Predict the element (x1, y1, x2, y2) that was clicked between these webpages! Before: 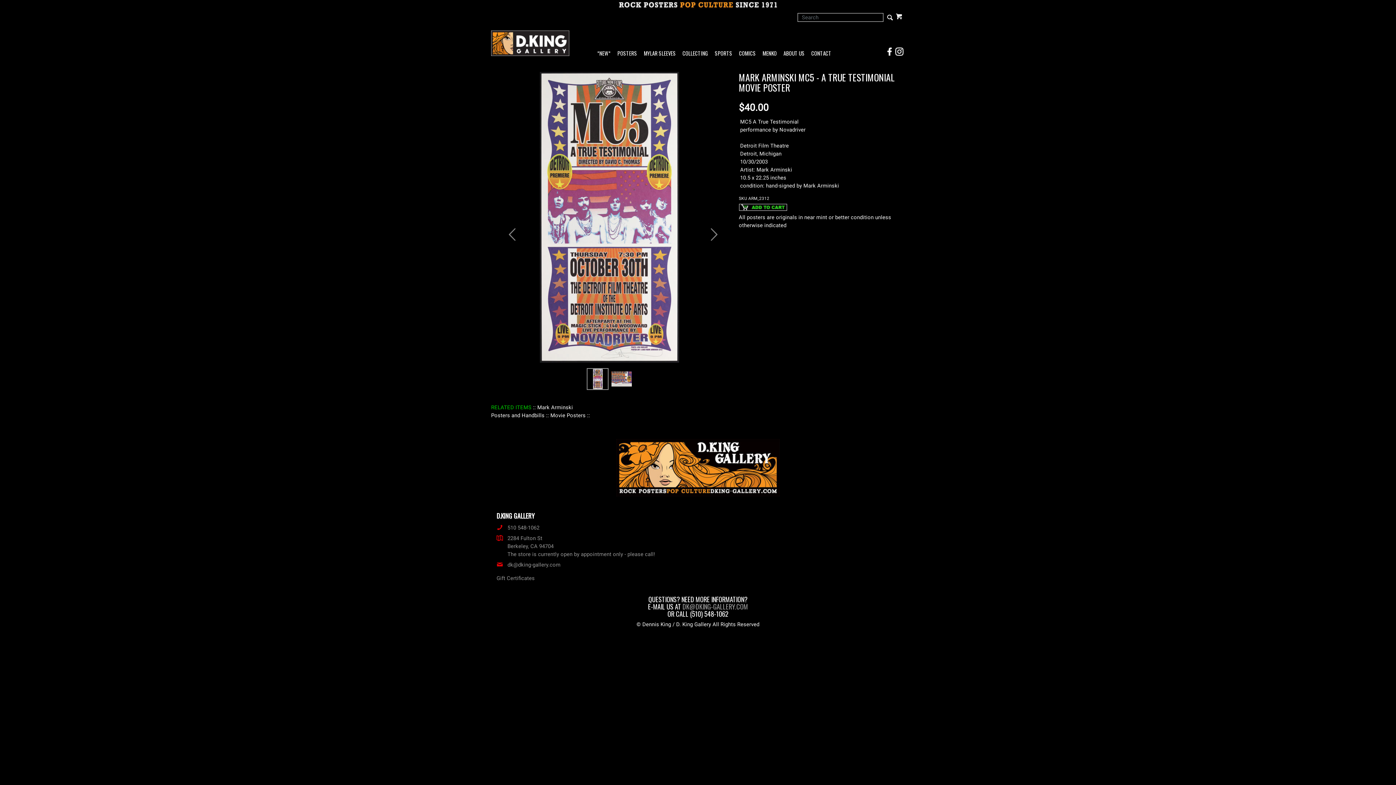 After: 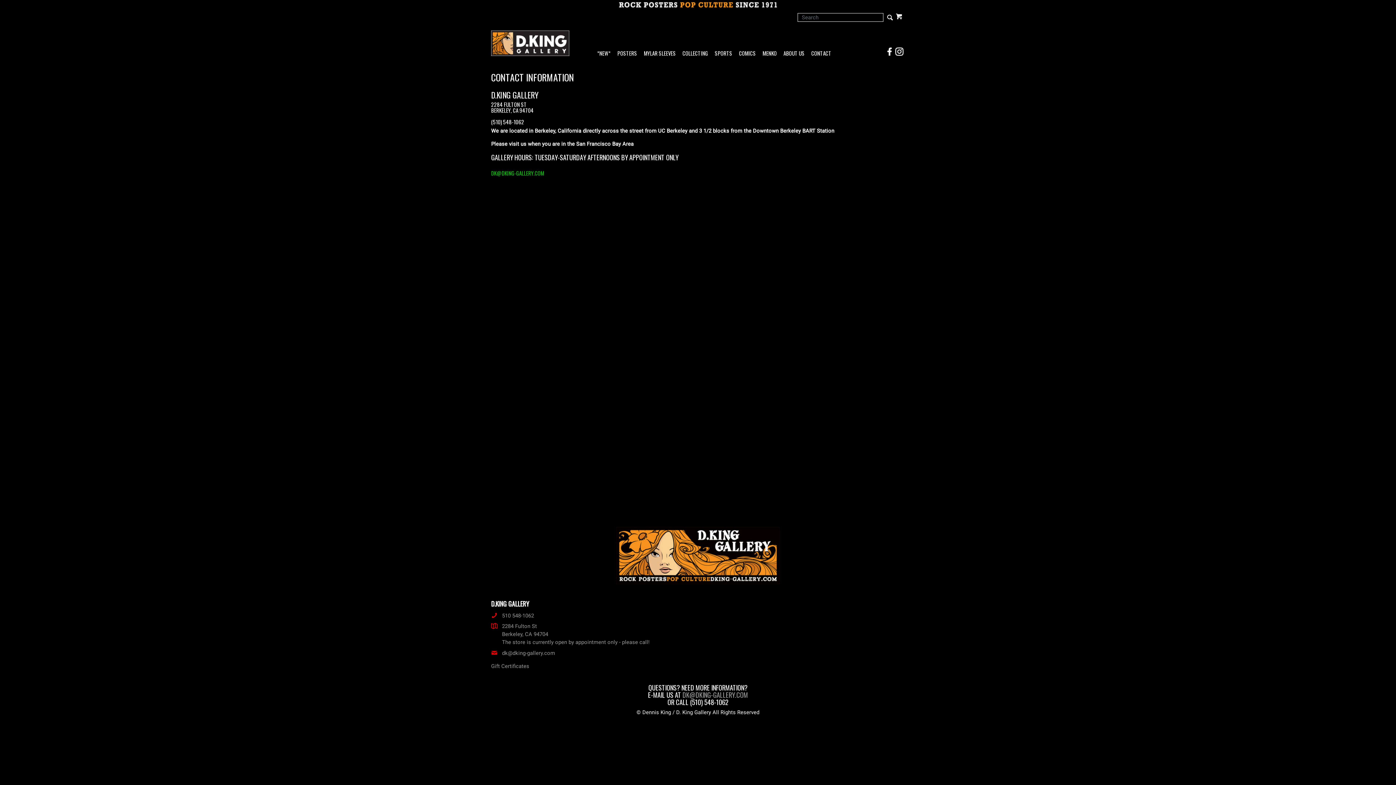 Action: label: CONTACT bbox: (808, 51, 834, 56)